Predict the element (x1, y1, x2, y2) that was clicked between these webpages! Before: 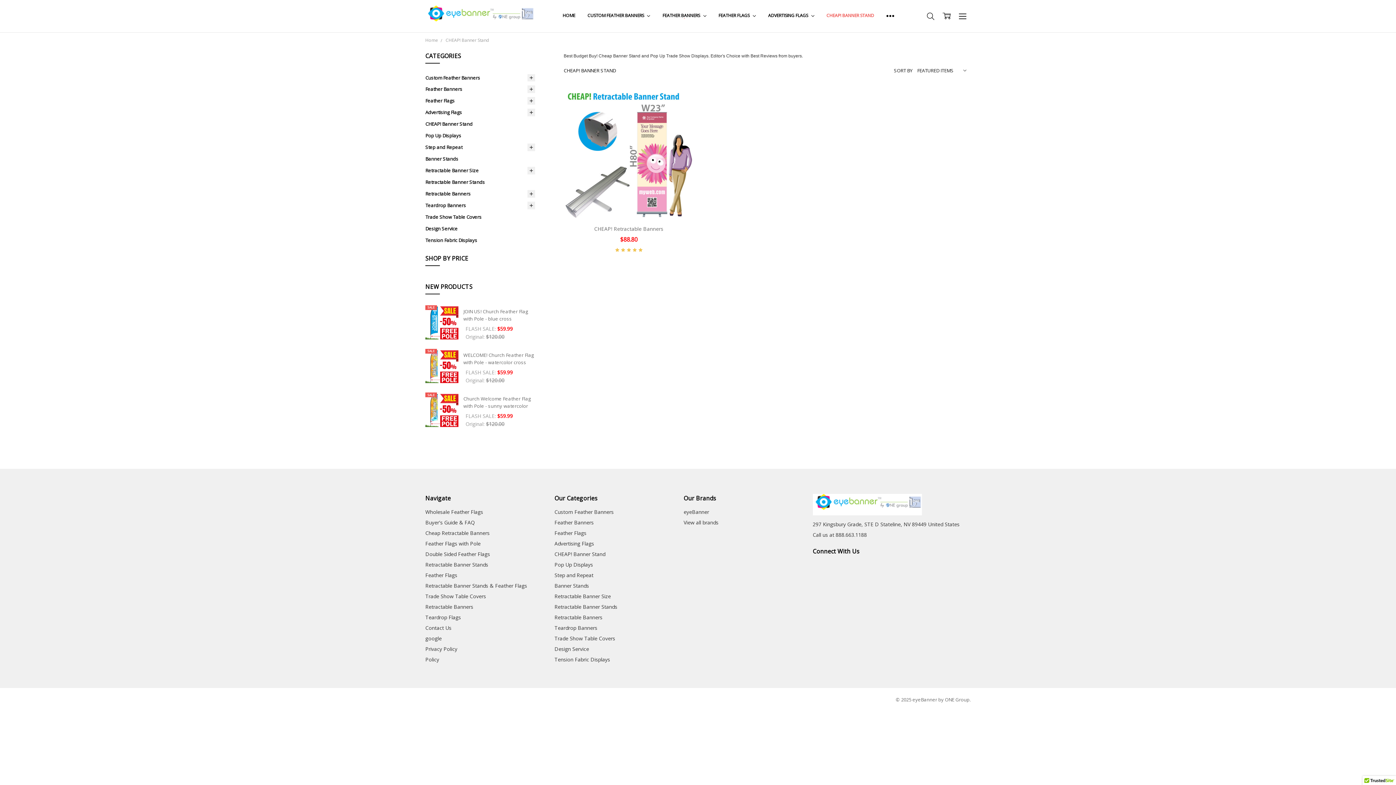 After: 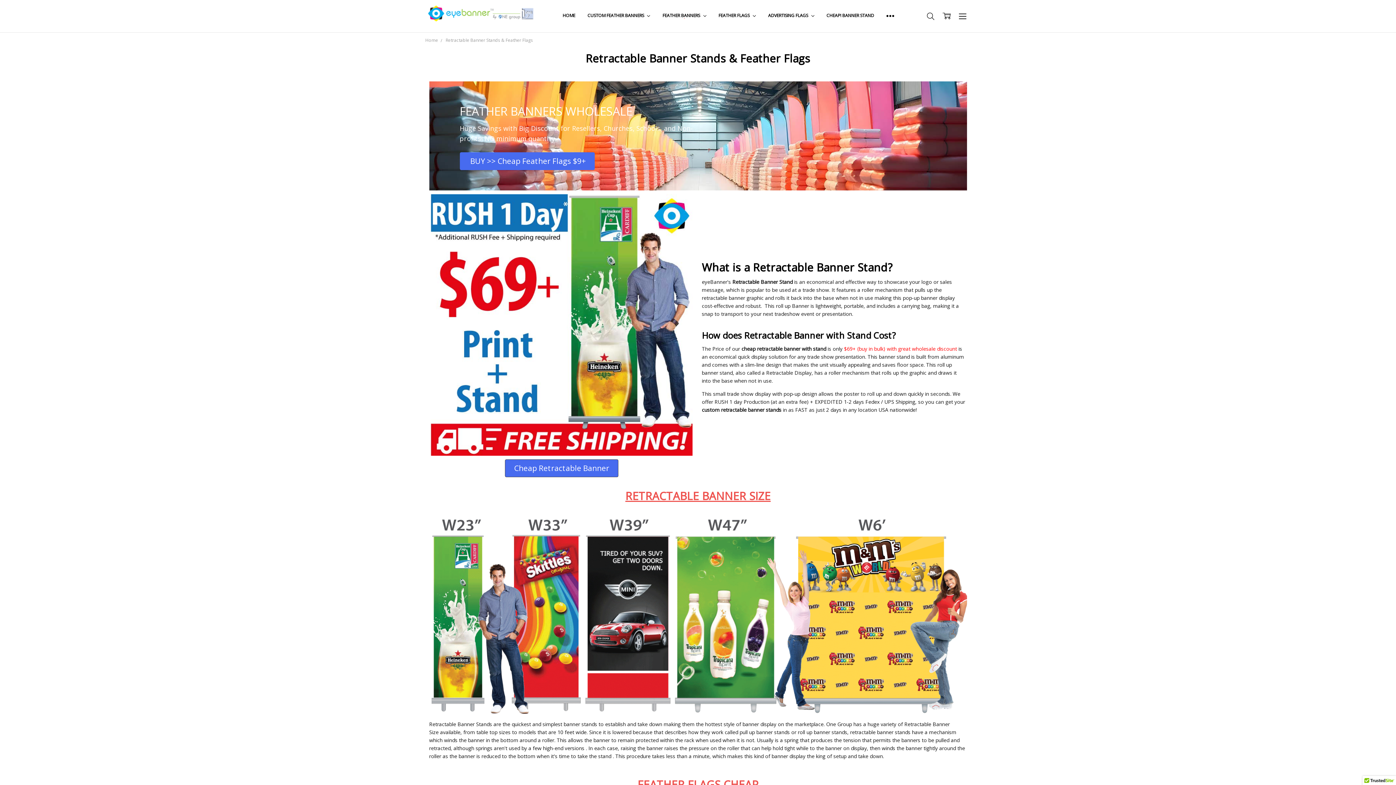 Action: label: Retractable Banner Stands & Feather Flags bbox: (425, 582, 527, 589)